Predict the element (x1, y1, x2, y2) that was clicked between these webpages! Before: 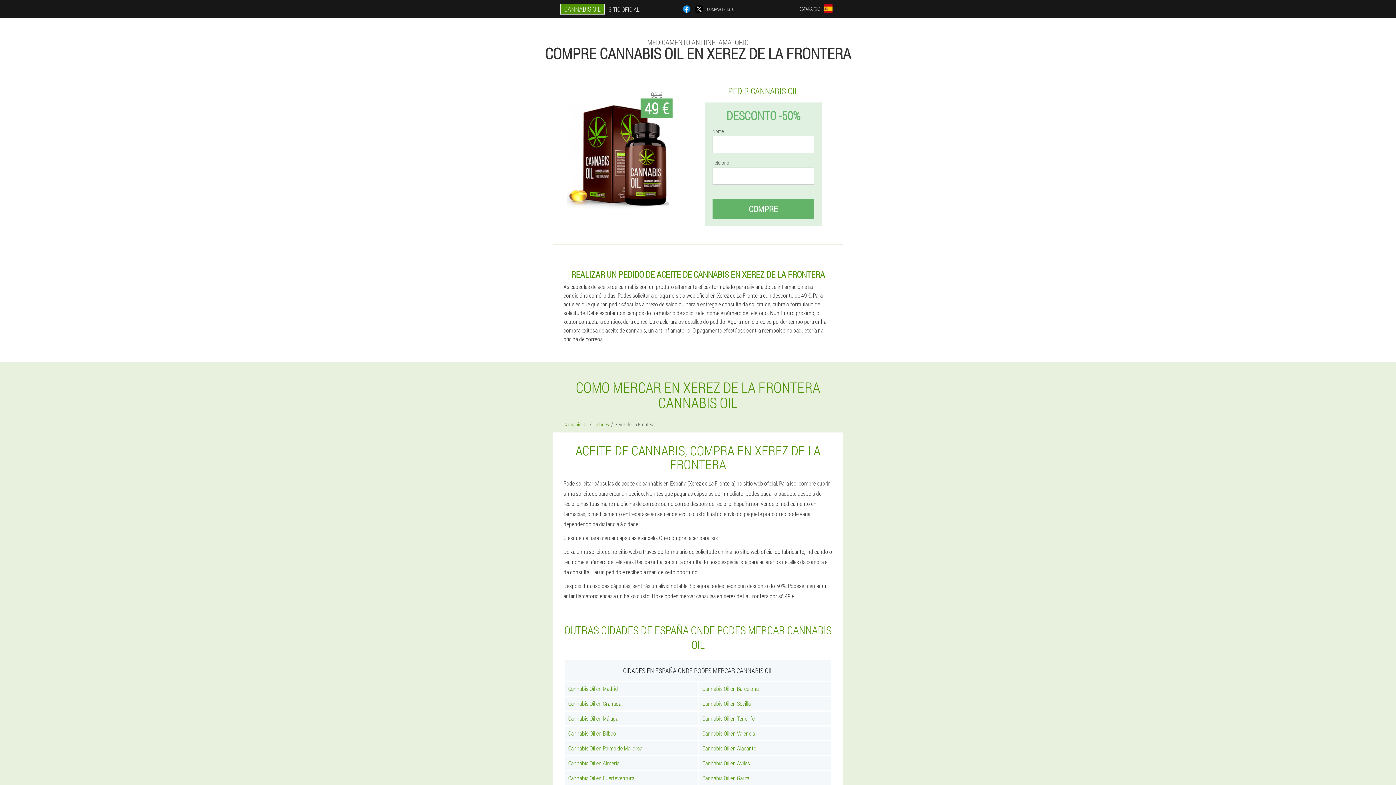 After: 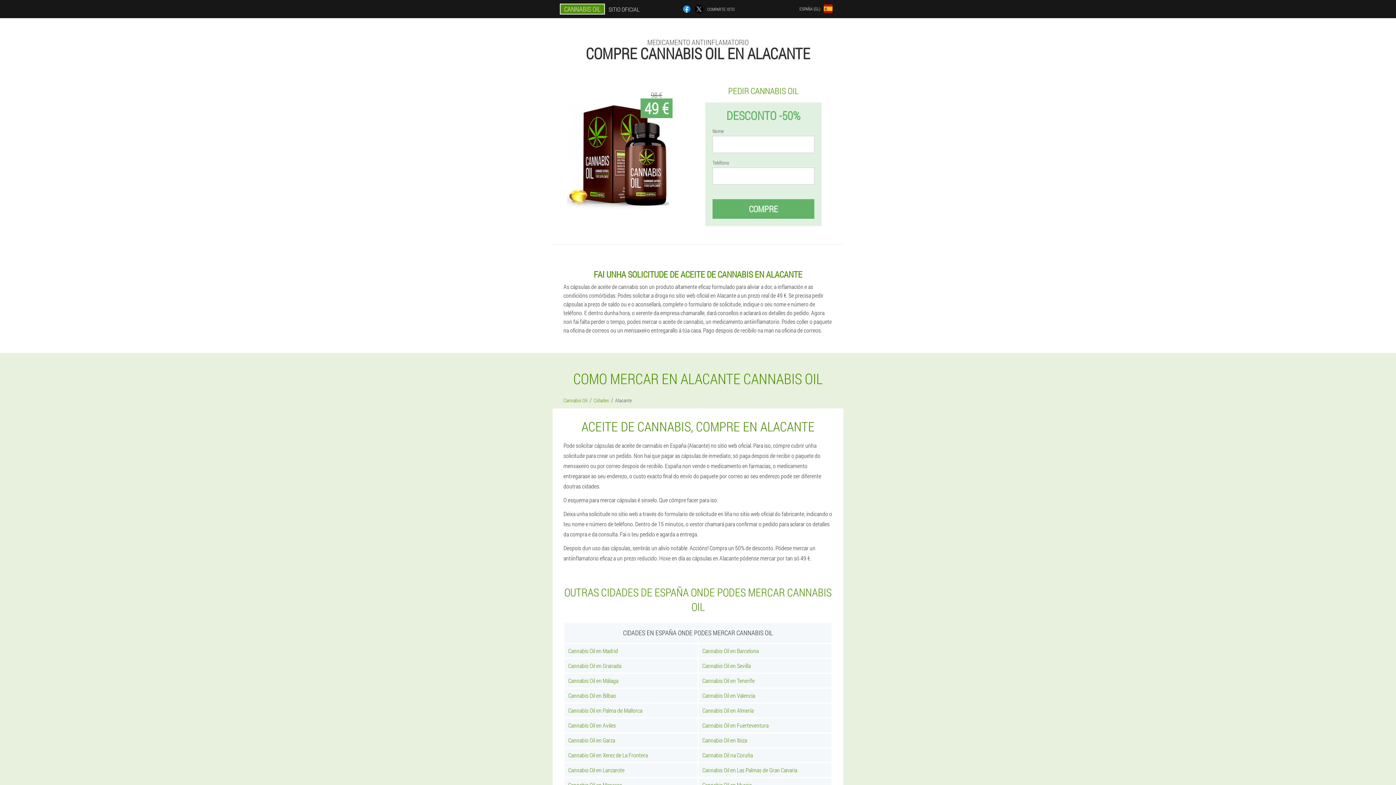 Action: bbox: (698, 741, 831, 755) label: Cannabis Oil en Alacante